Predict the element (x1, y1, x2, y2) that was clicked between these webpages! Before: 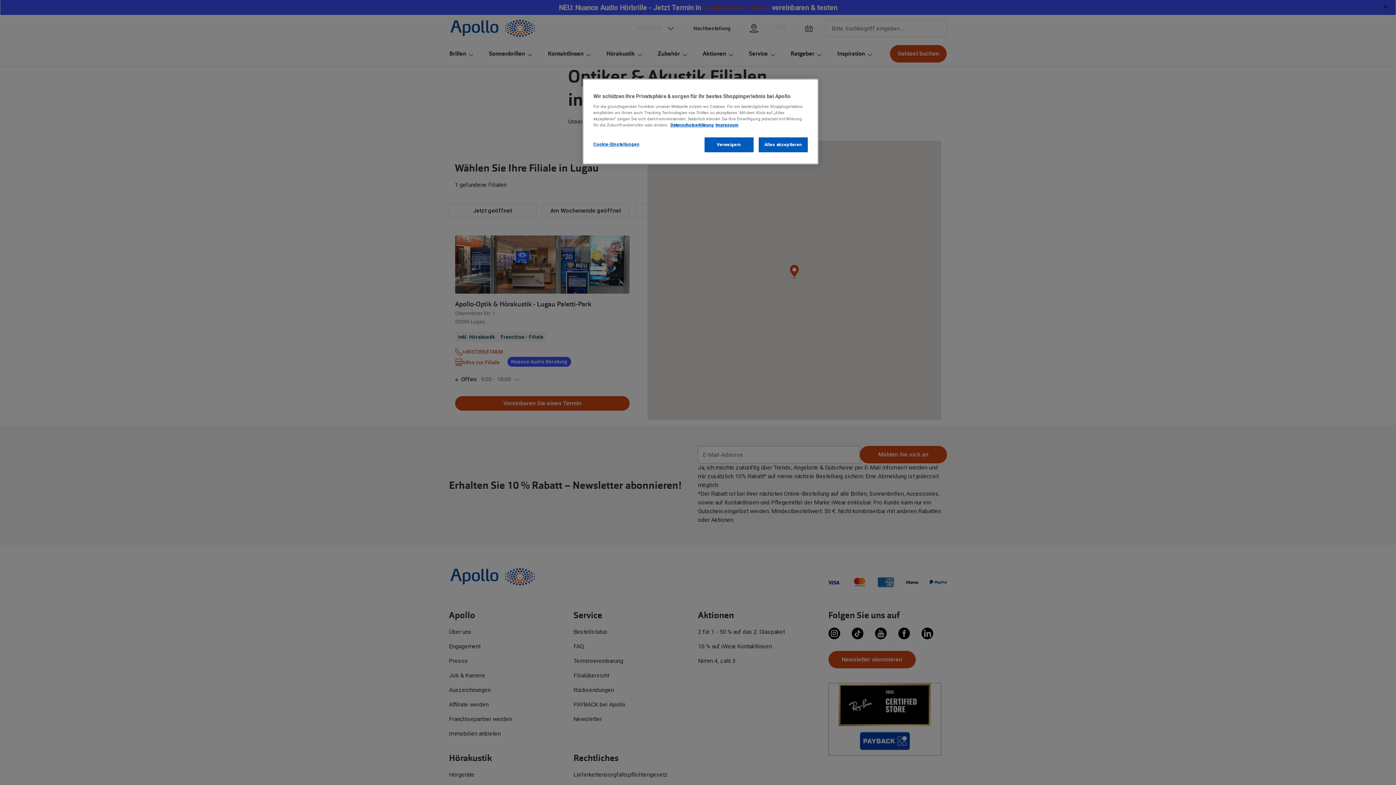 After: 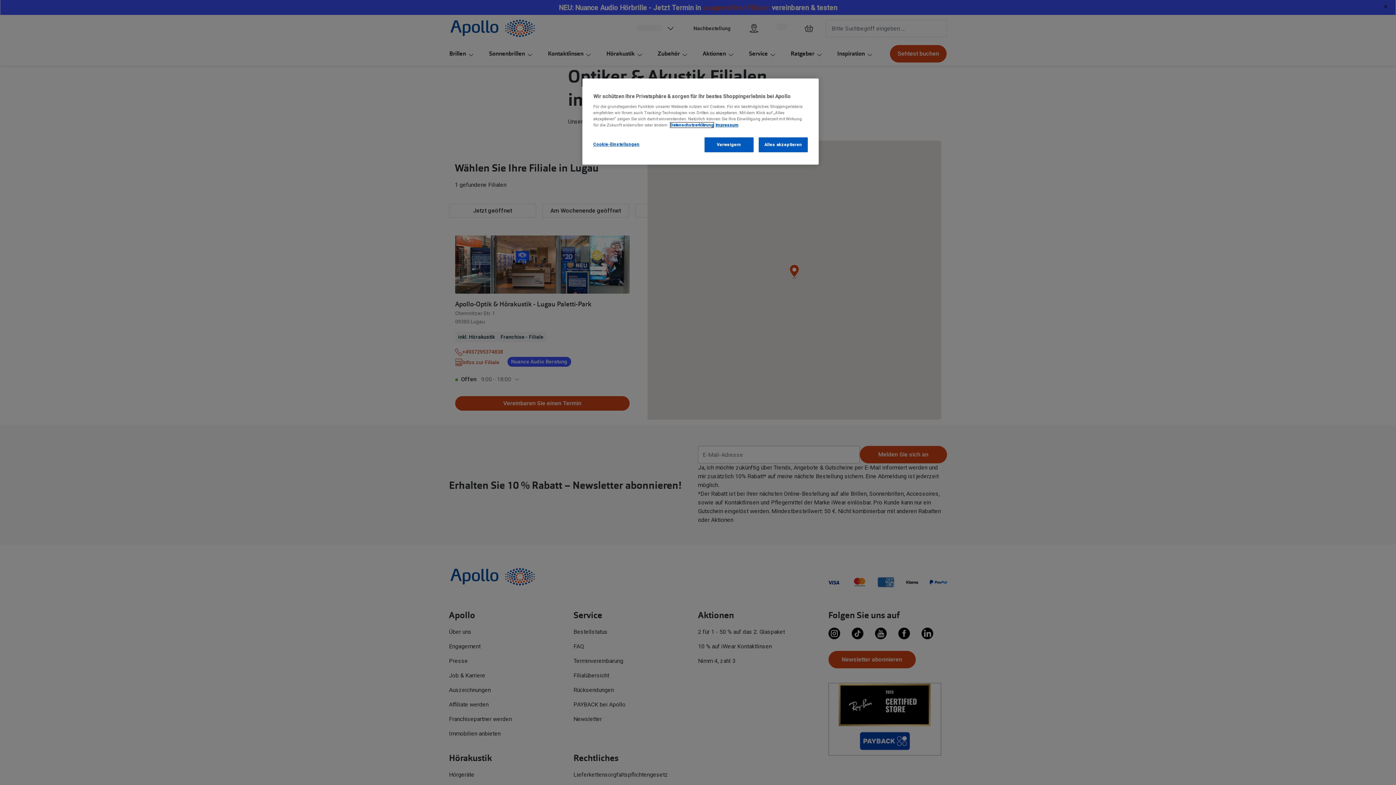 Action: bbox: (670, 122, 713, 127) label: Datenschutzerklärung, wird in neuer registerkarte geöffnet